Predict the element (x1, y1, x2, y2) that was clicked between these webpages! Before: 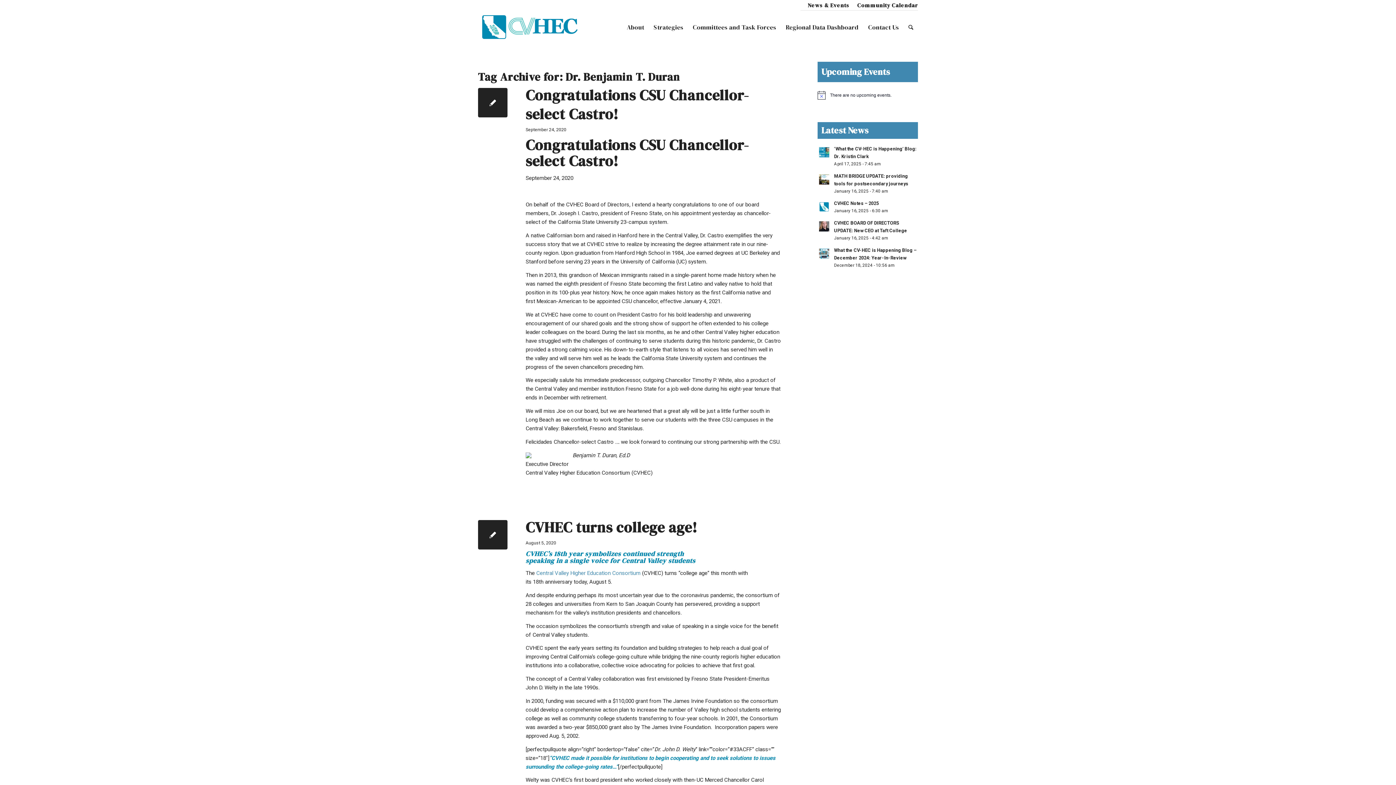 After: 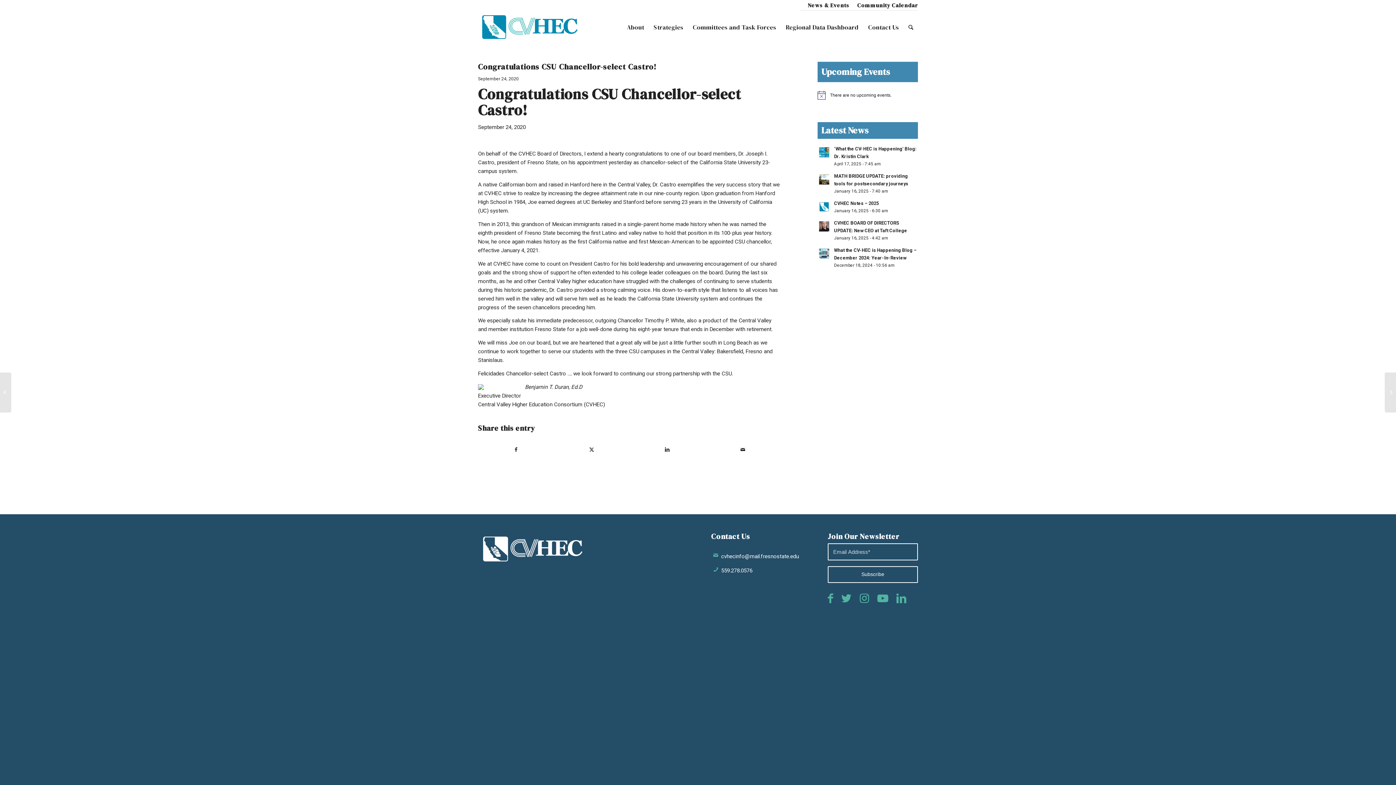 Action: bbox: (525, 85, 749, 124) label: Congratulations CSU Chancellor-select Castro!